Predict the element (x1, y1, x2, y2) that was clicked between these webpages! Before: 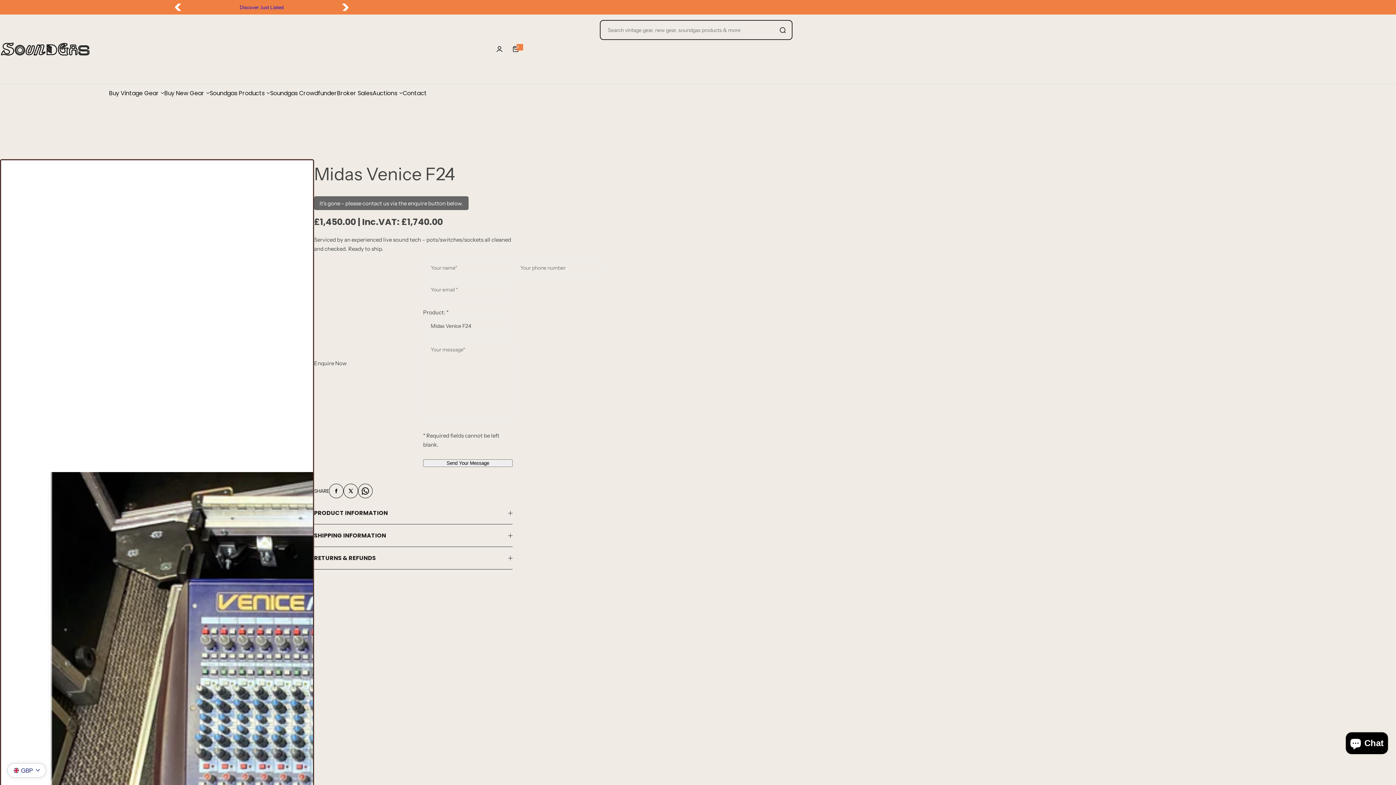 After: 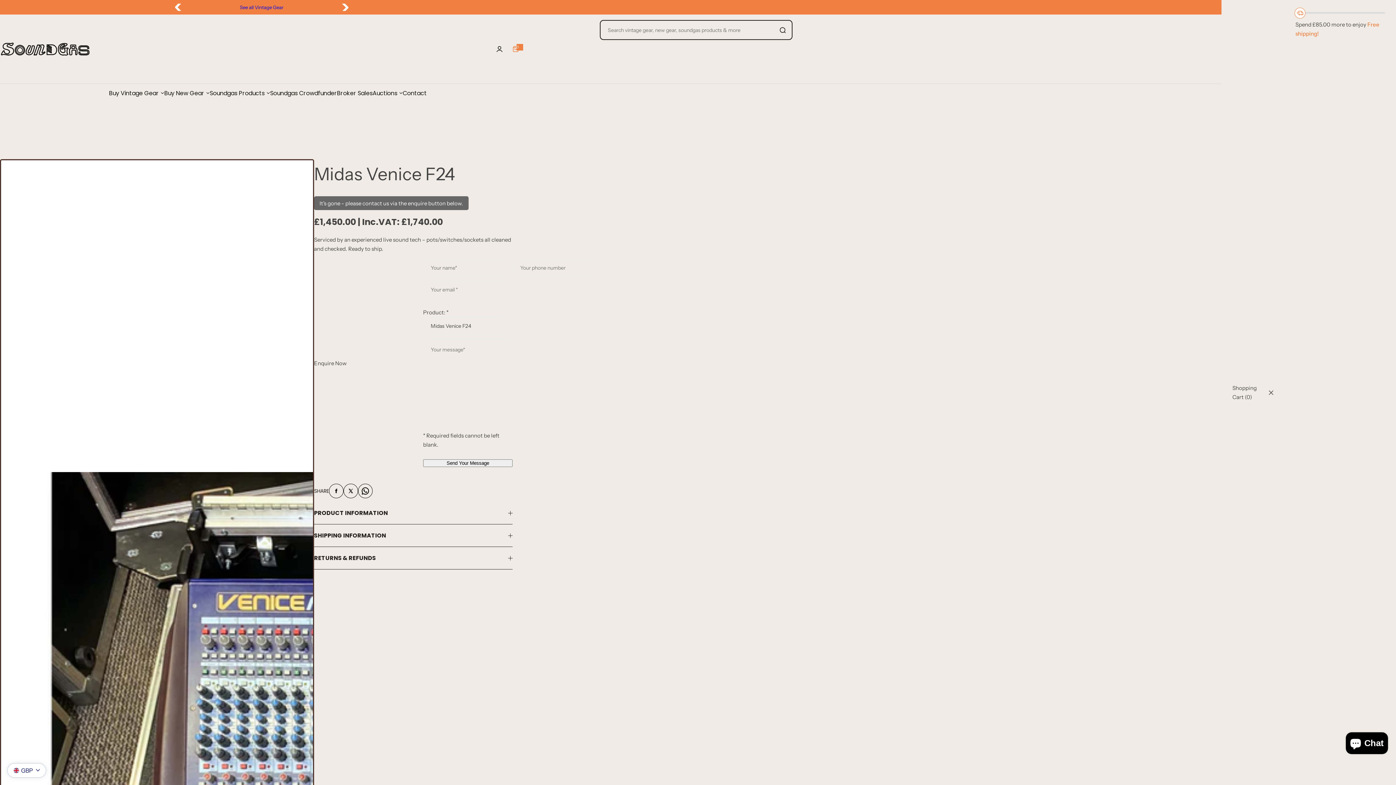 Action: label: 0
0 items bbox: (507, 41, 523, 57)